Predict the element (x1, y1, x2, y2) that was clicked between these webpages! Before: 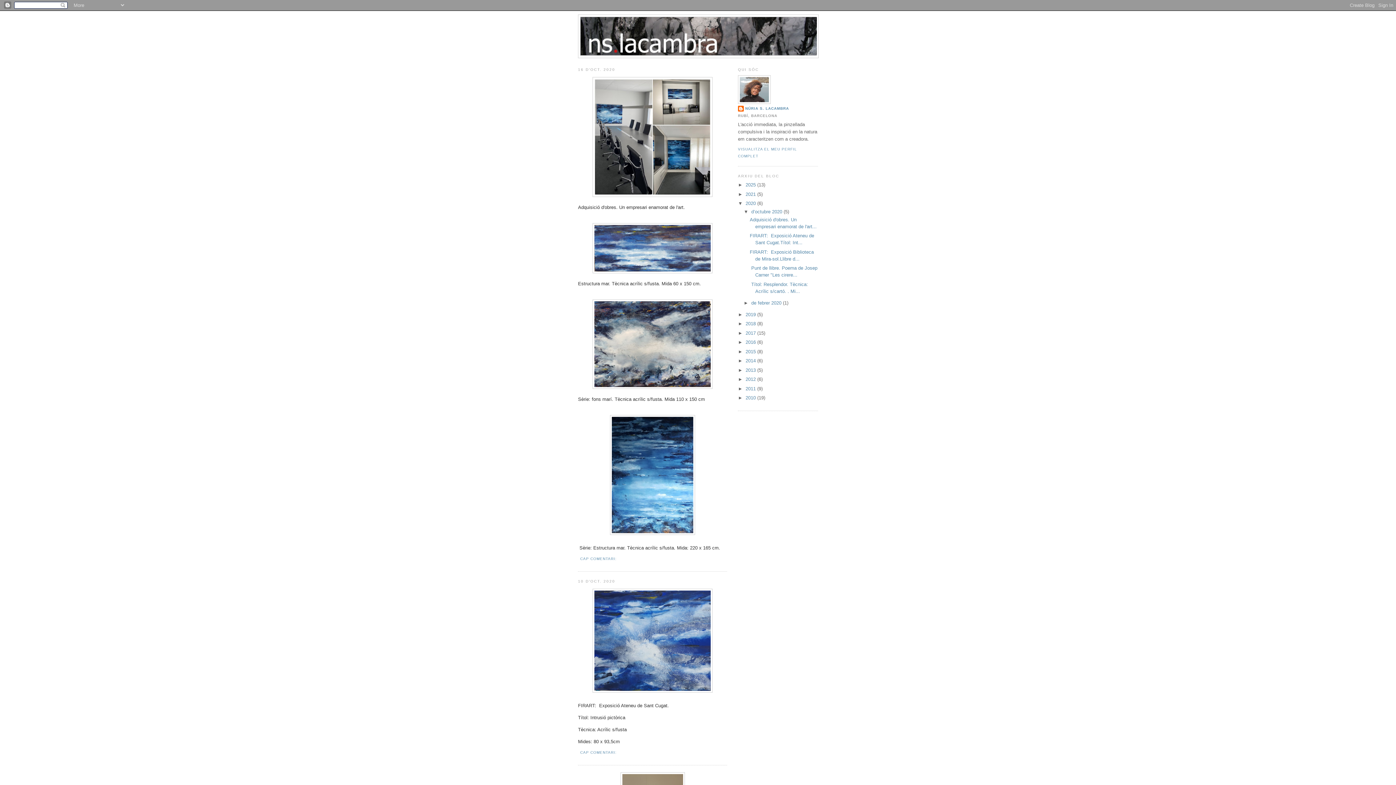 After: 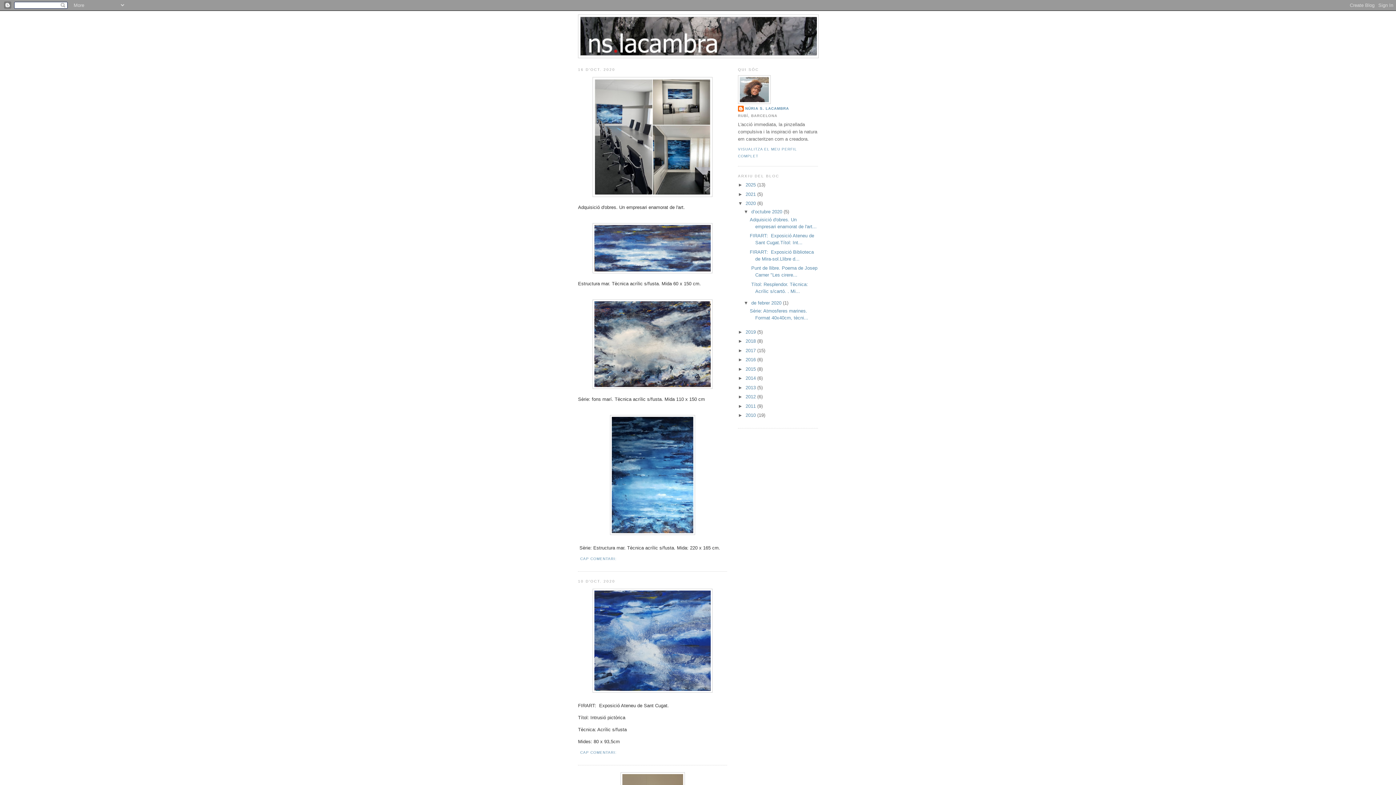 Action: bbox: (743, 300, 751, 305) label: ►  